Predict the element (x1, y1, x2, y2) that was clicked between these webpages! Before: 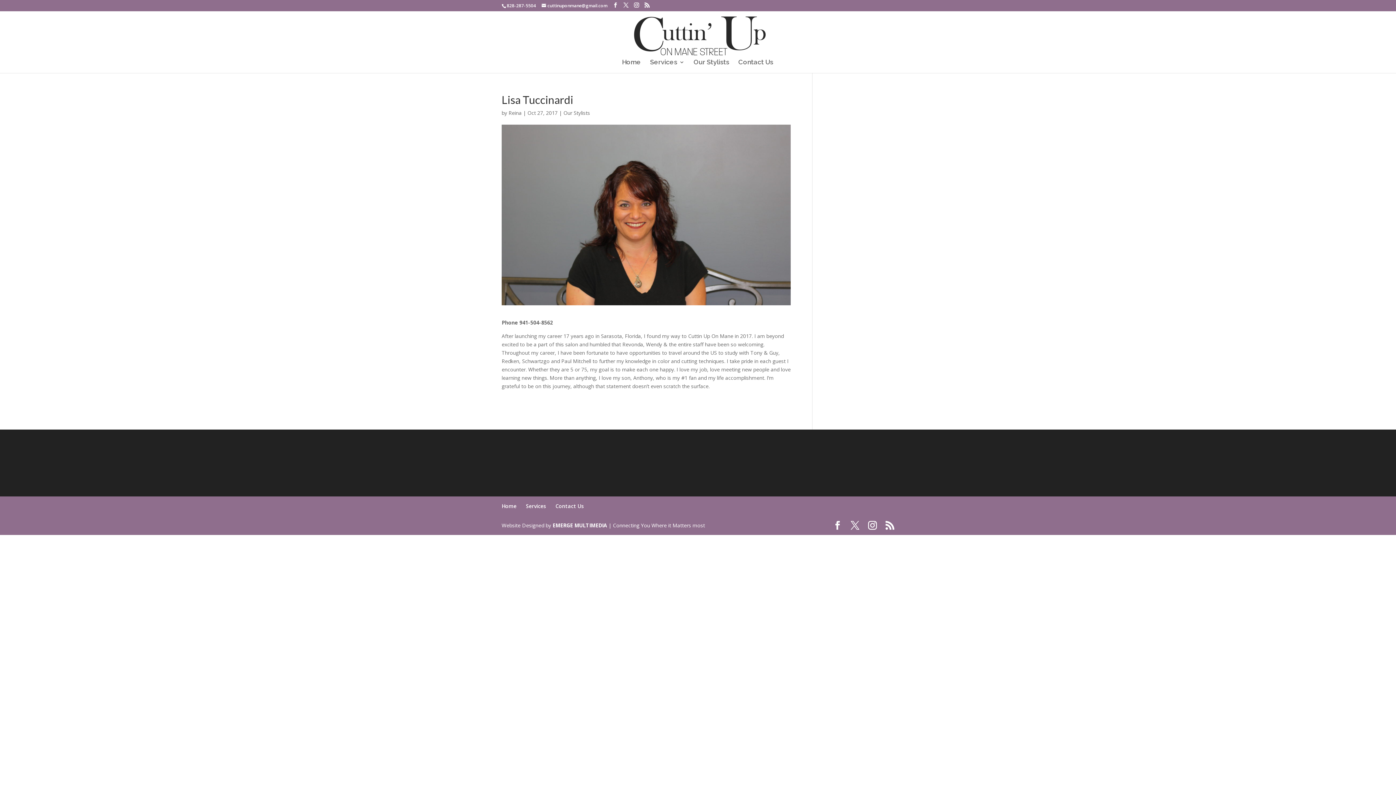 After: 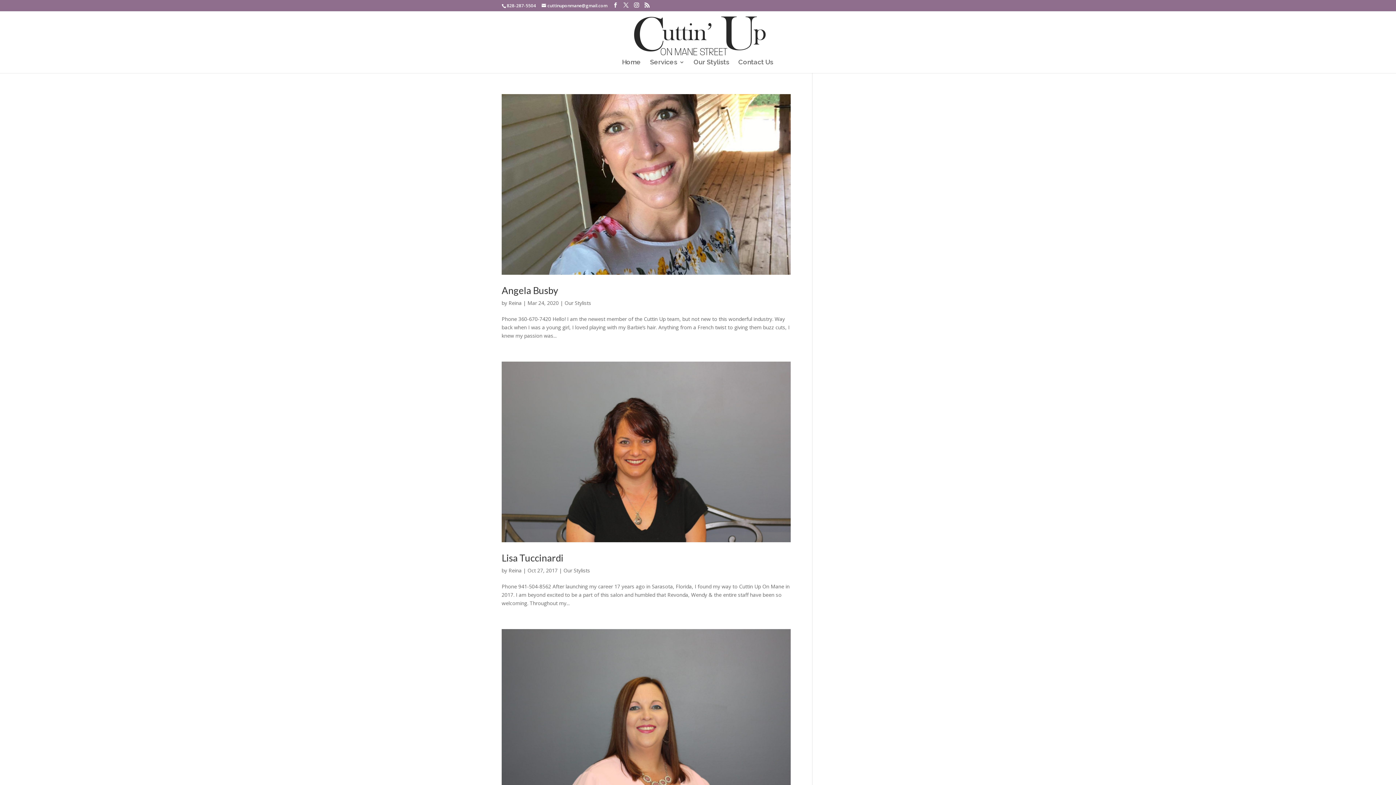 Action: bbox: (563, 109, 590, 116) label: Our Stylists